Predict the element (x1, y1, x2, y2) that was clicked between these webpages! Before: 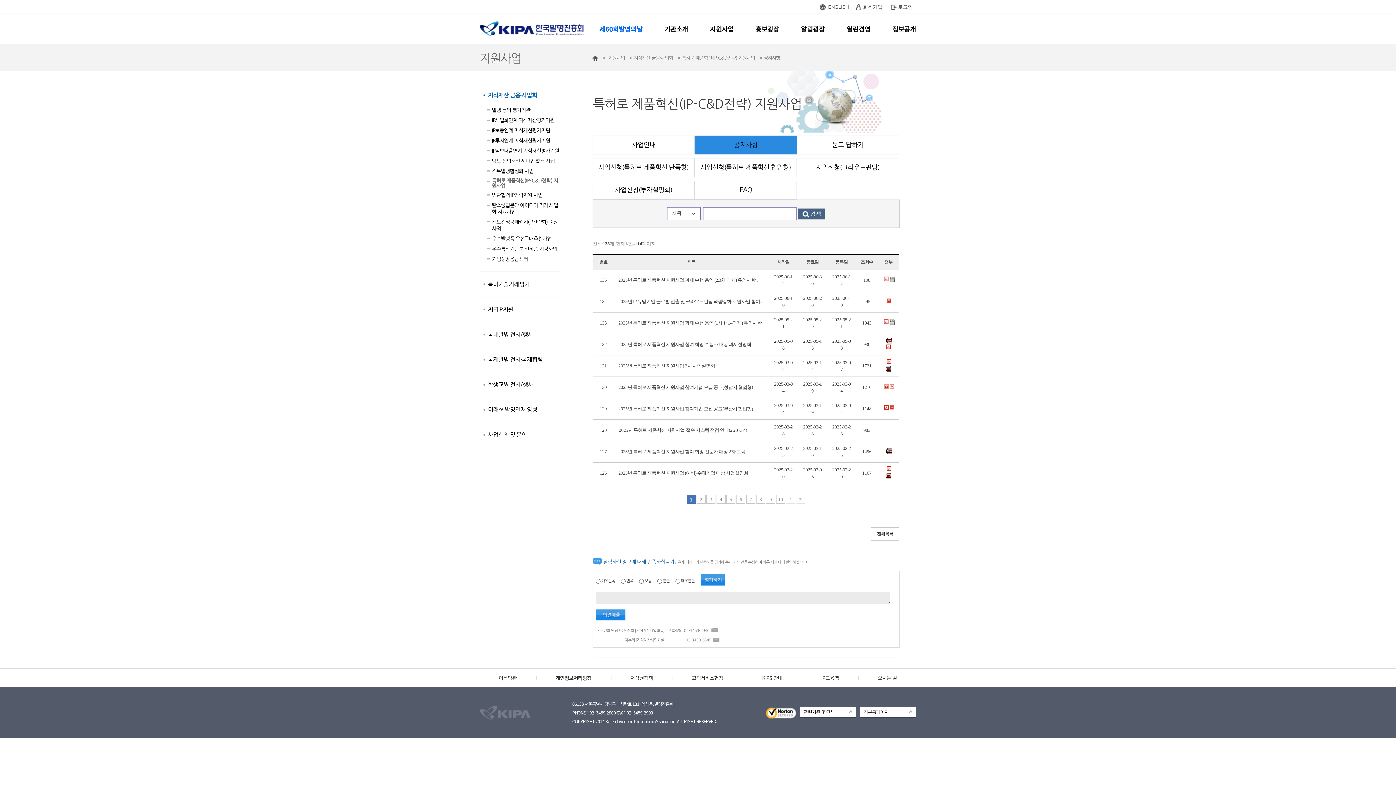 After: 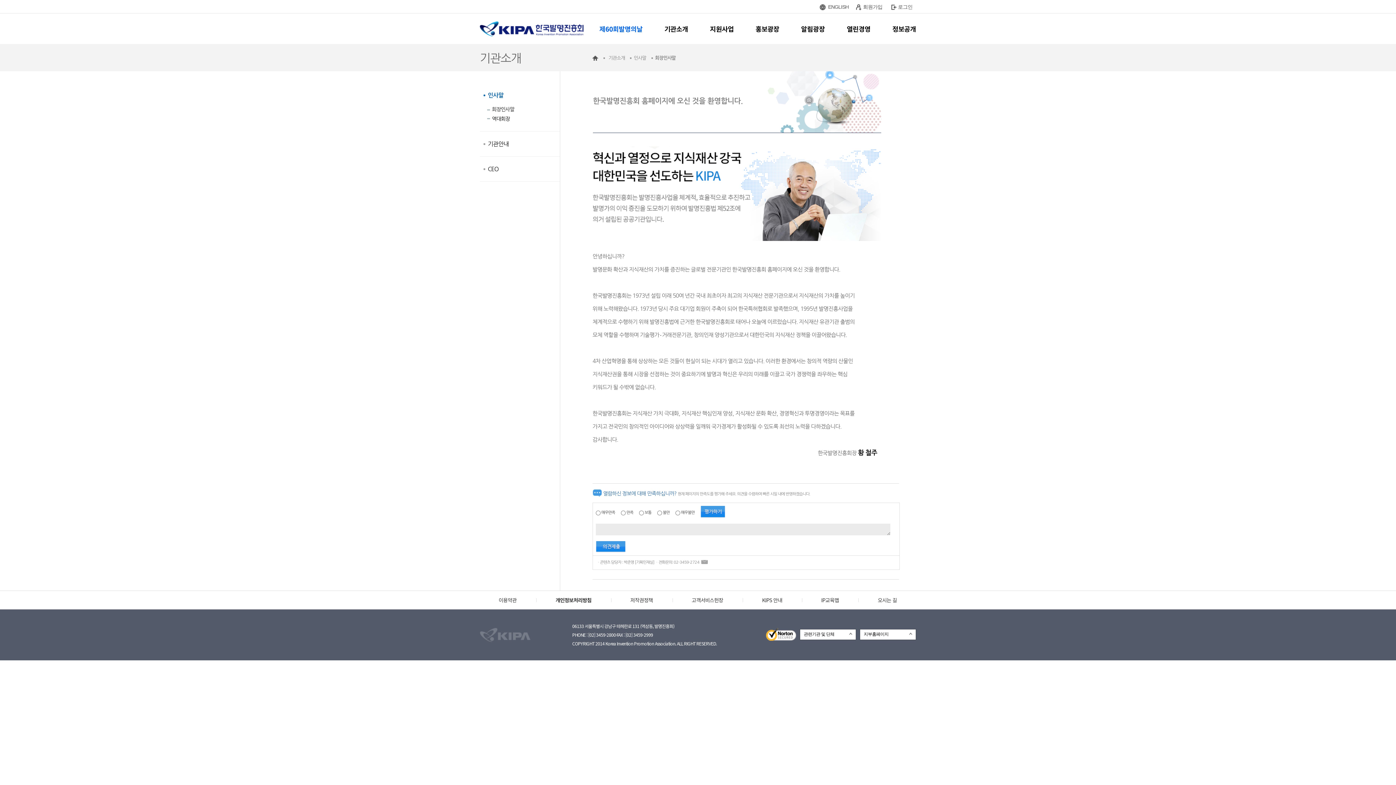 Action: label: 기관소개 bbox: (653, 21, 699, 36)